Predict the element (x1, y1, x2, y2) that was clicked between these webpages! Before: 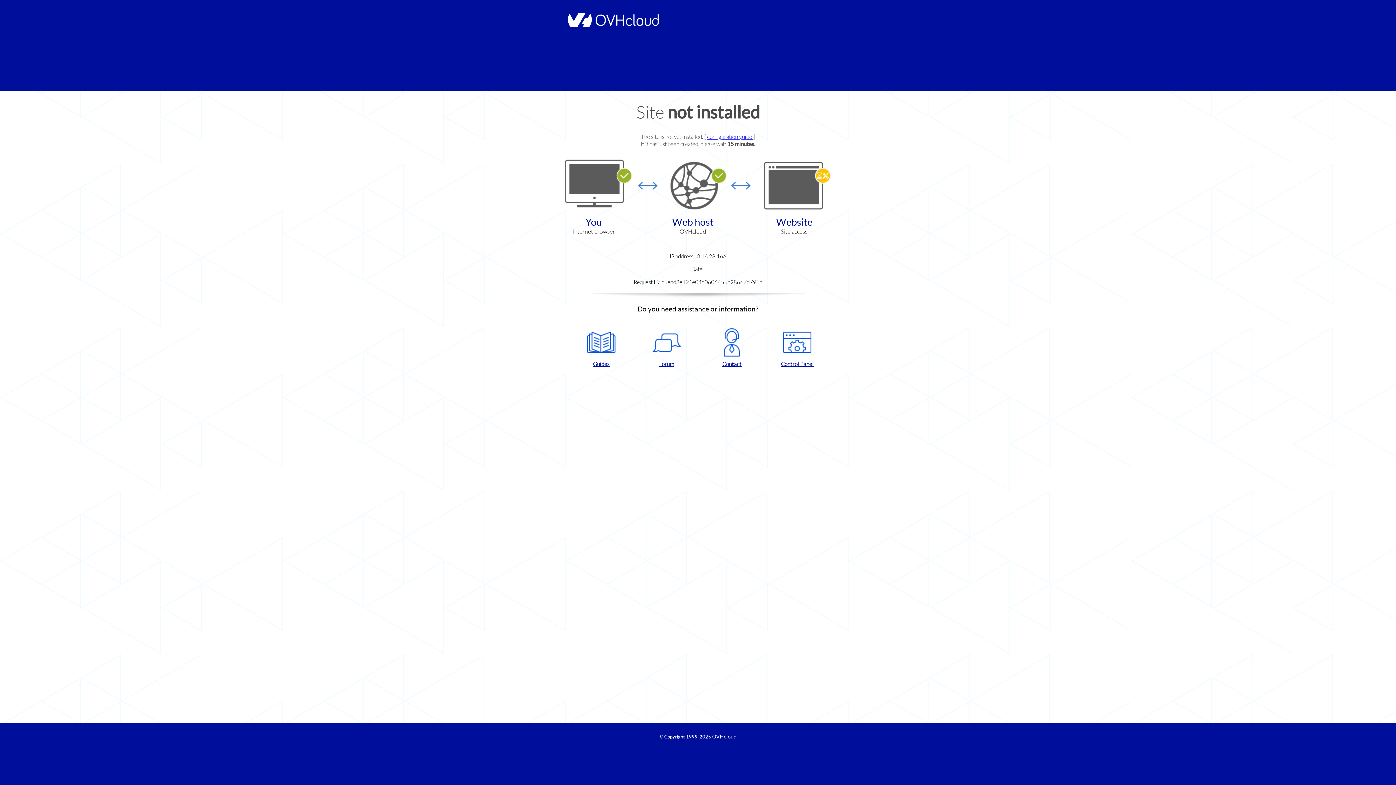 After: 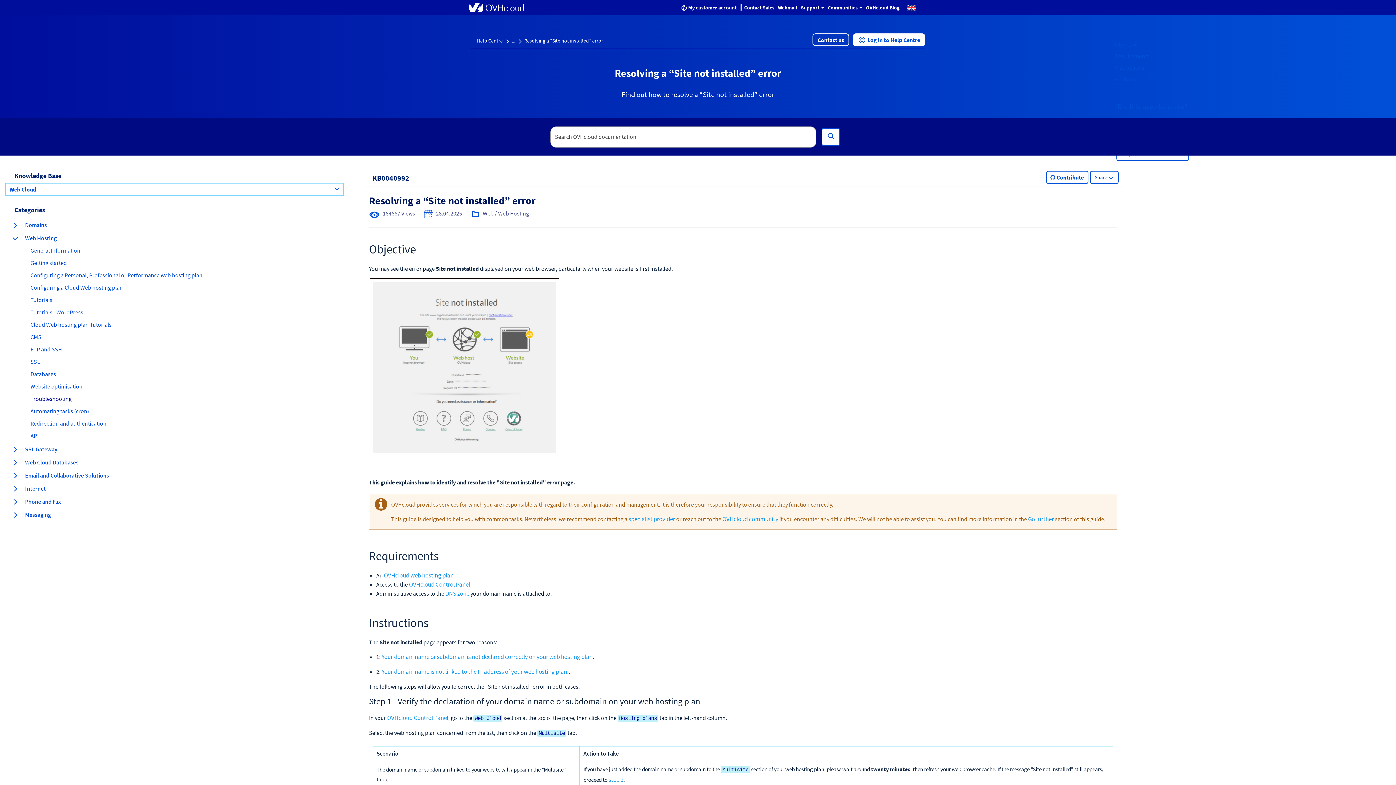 Action: label: configuration guide  bbox: (707, 133, 753, 140)